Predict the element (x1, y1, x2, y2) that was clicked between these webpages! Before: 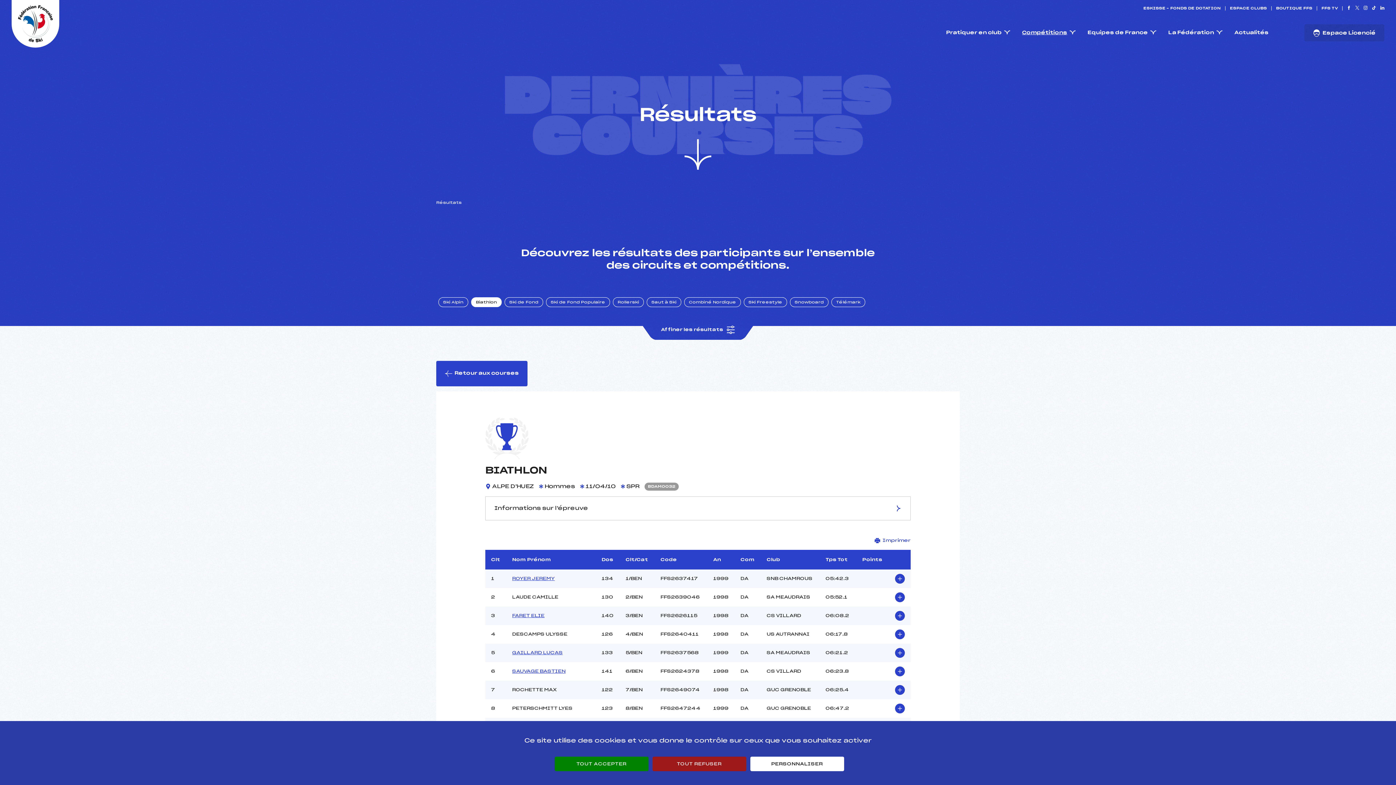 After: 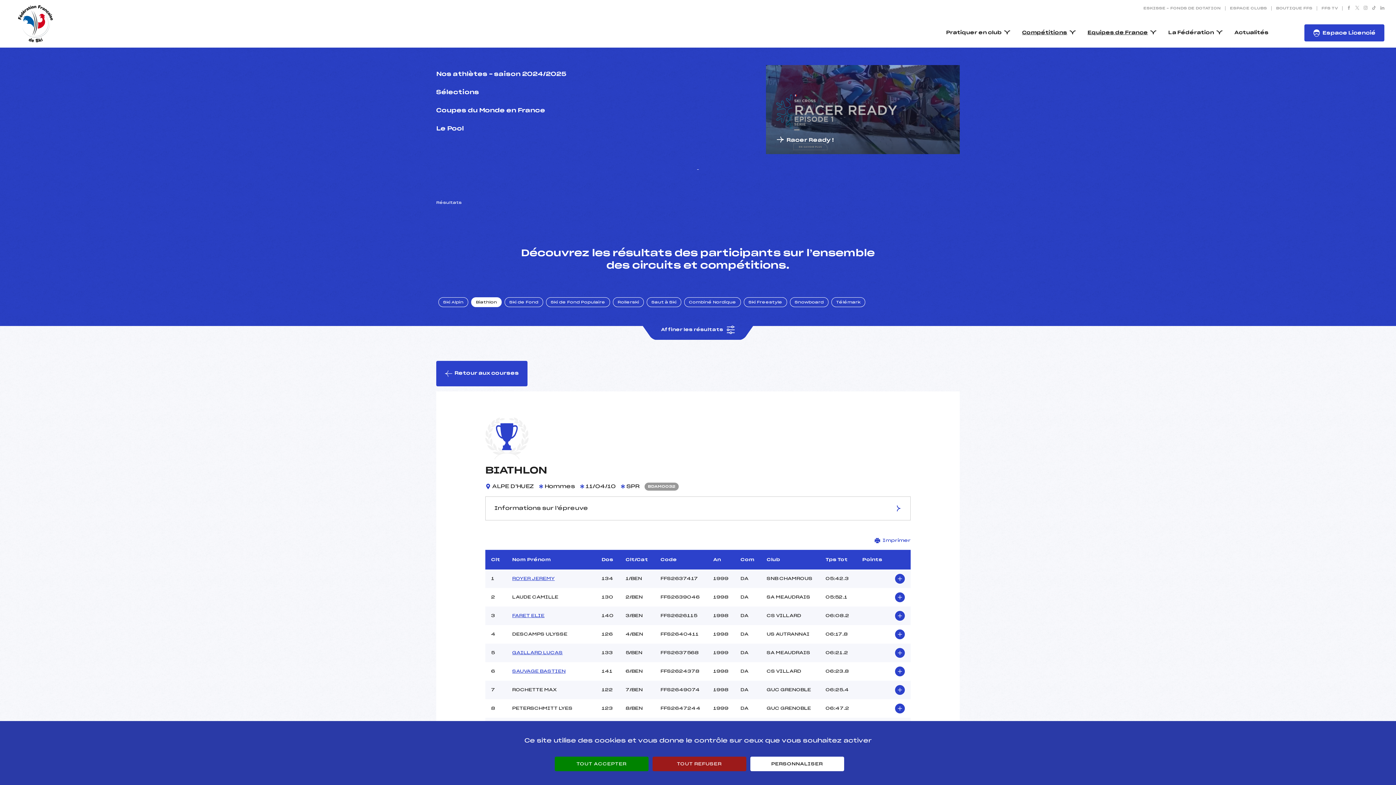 Action: label: Equipes de France bbox: (1081, 24, 1162, 41)